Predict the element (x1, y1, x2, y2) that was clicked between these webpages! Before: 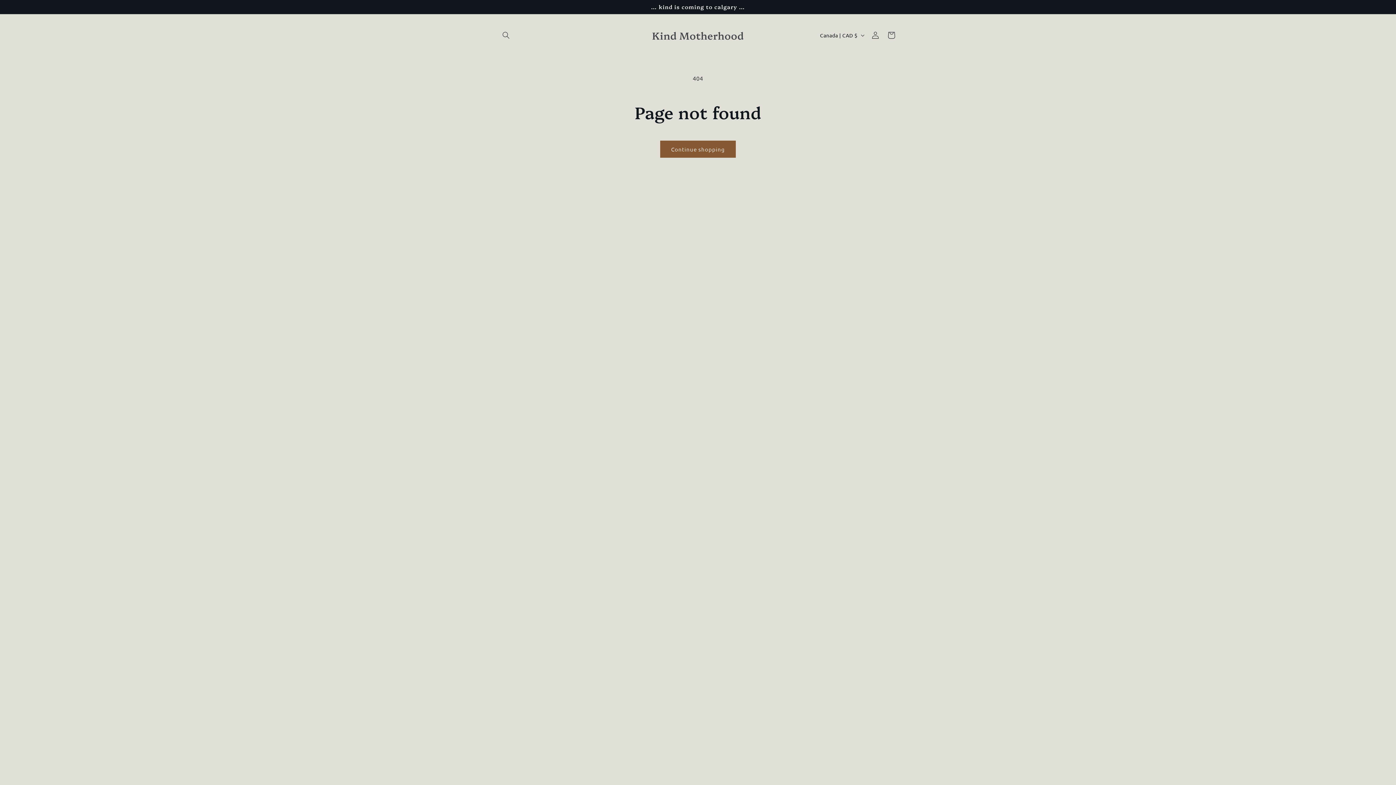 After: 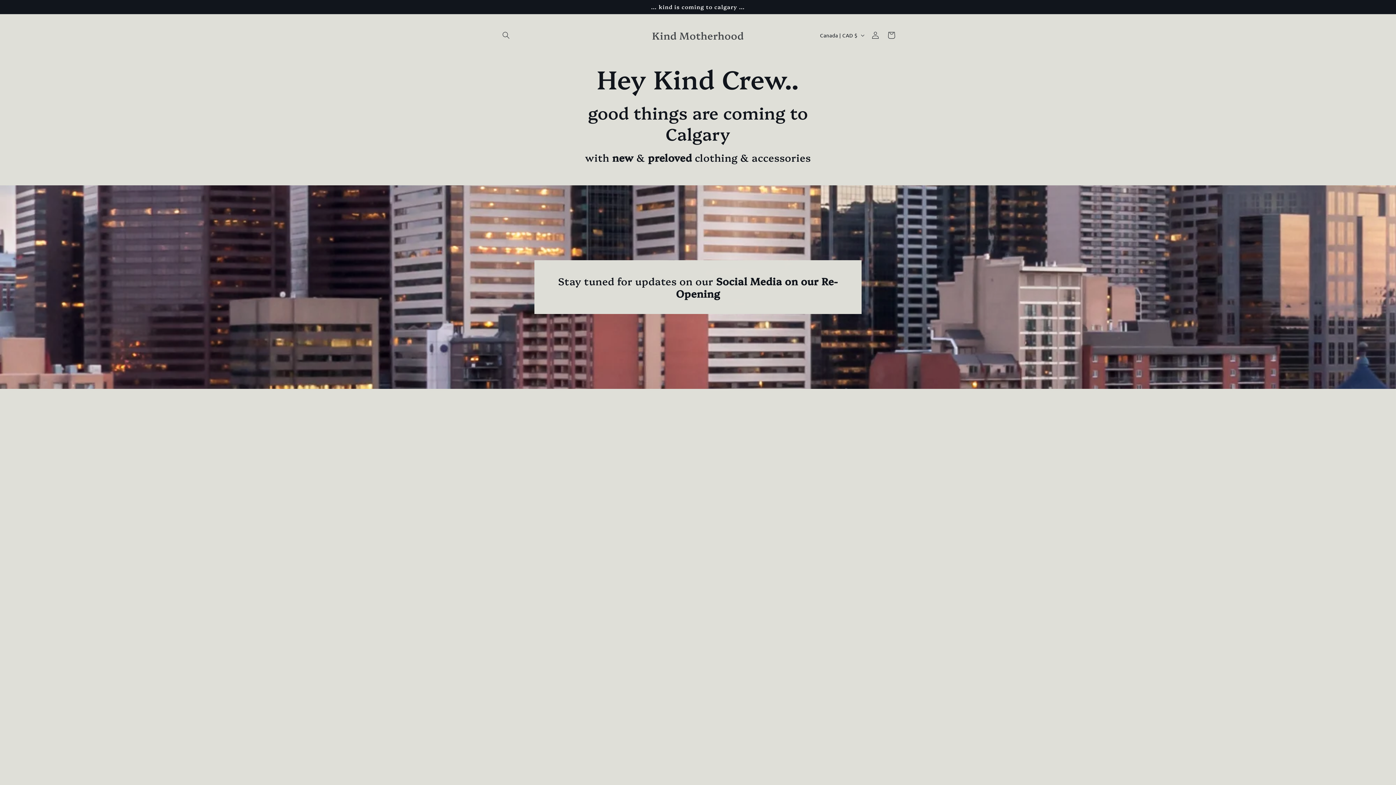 Action: bbox: (649, 27, 746, 42) label: Kind Motherhood